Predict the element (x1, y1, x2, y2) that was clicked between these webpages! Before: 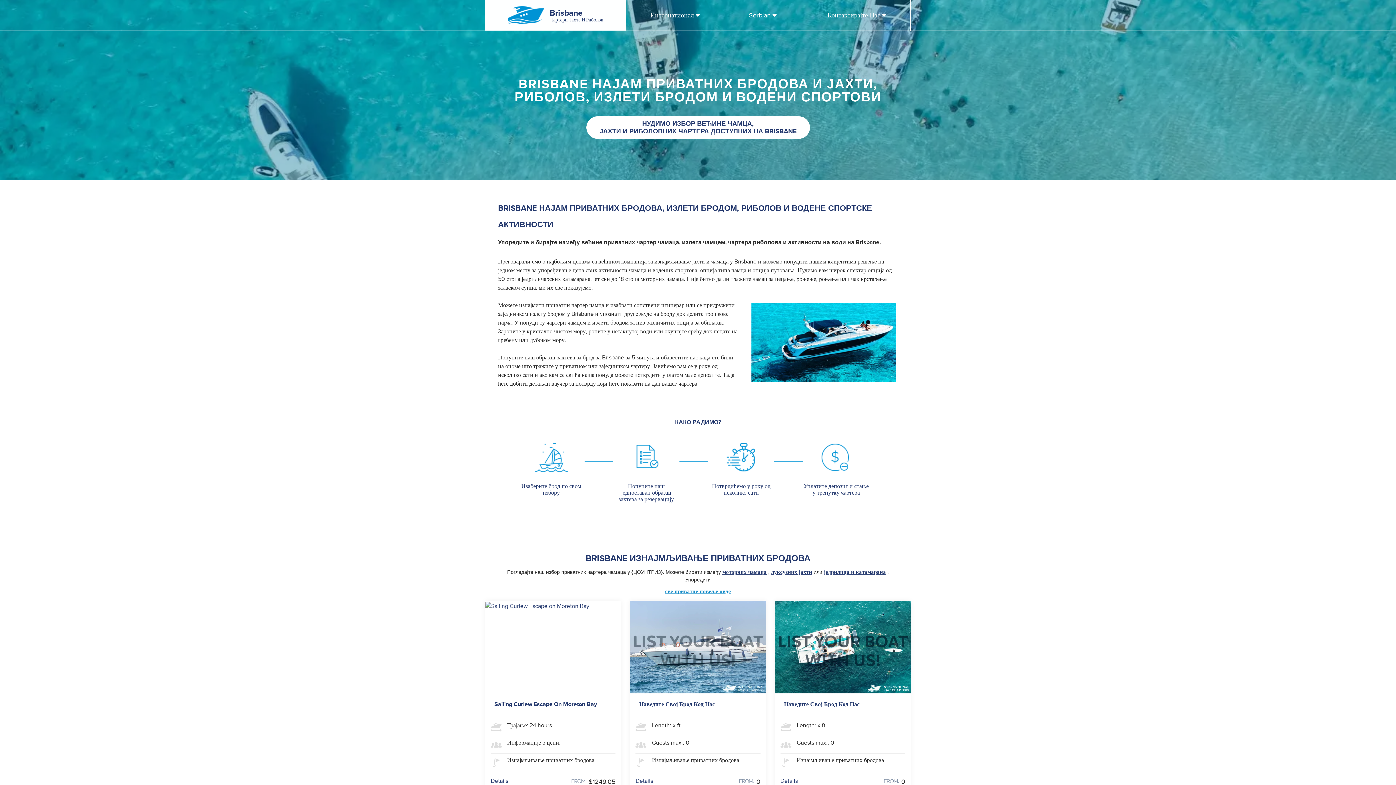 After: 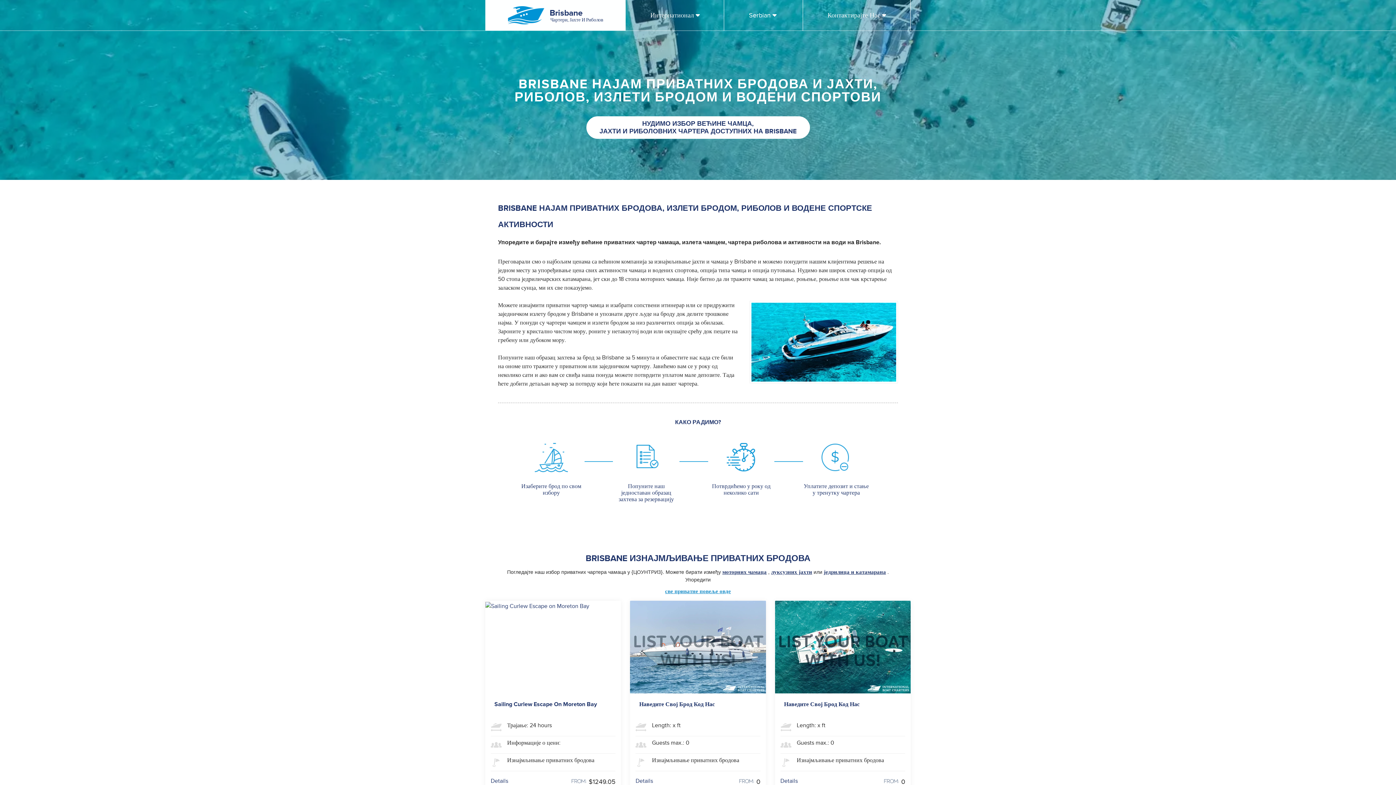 Action: bbox: (485, 0, 625, 30) label: Brisbane
Чартери, Јахте И Риболов